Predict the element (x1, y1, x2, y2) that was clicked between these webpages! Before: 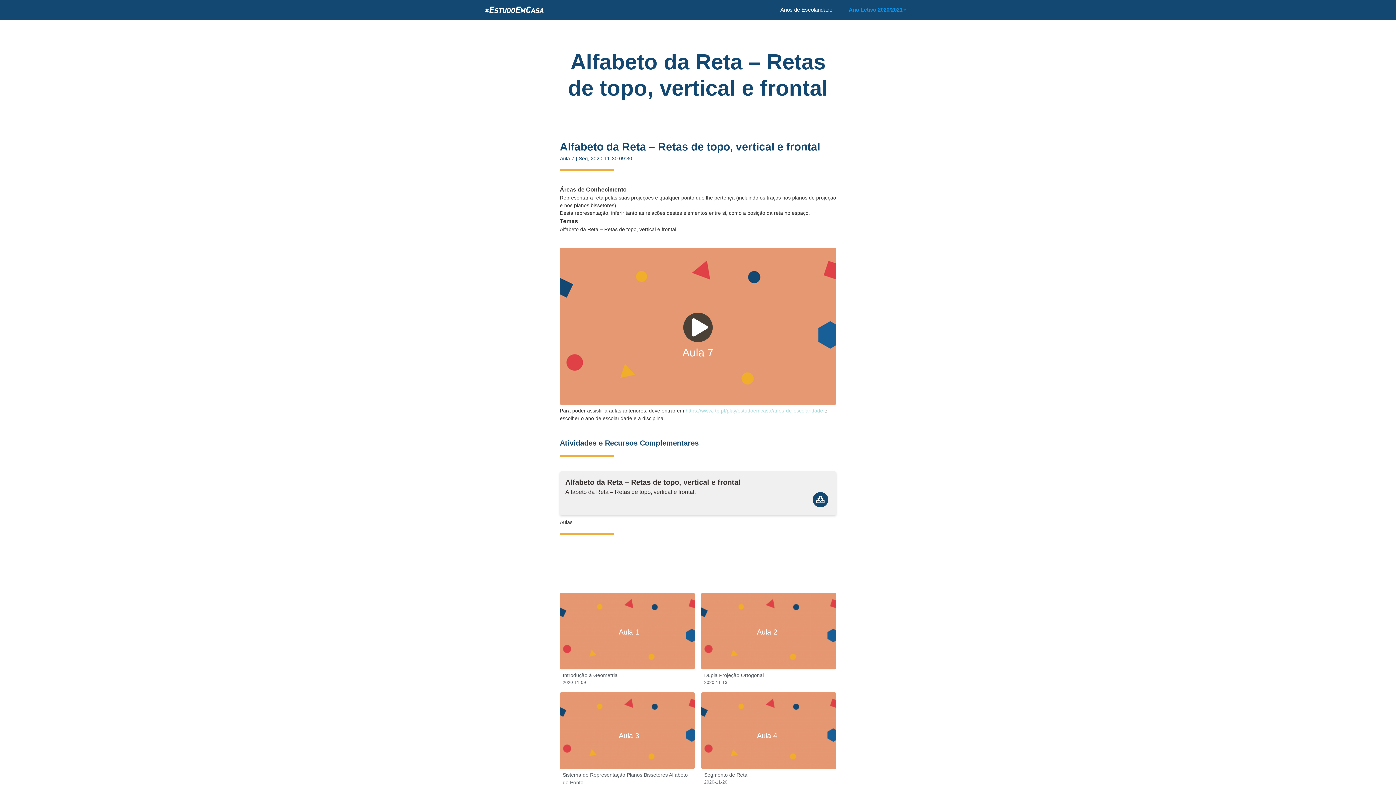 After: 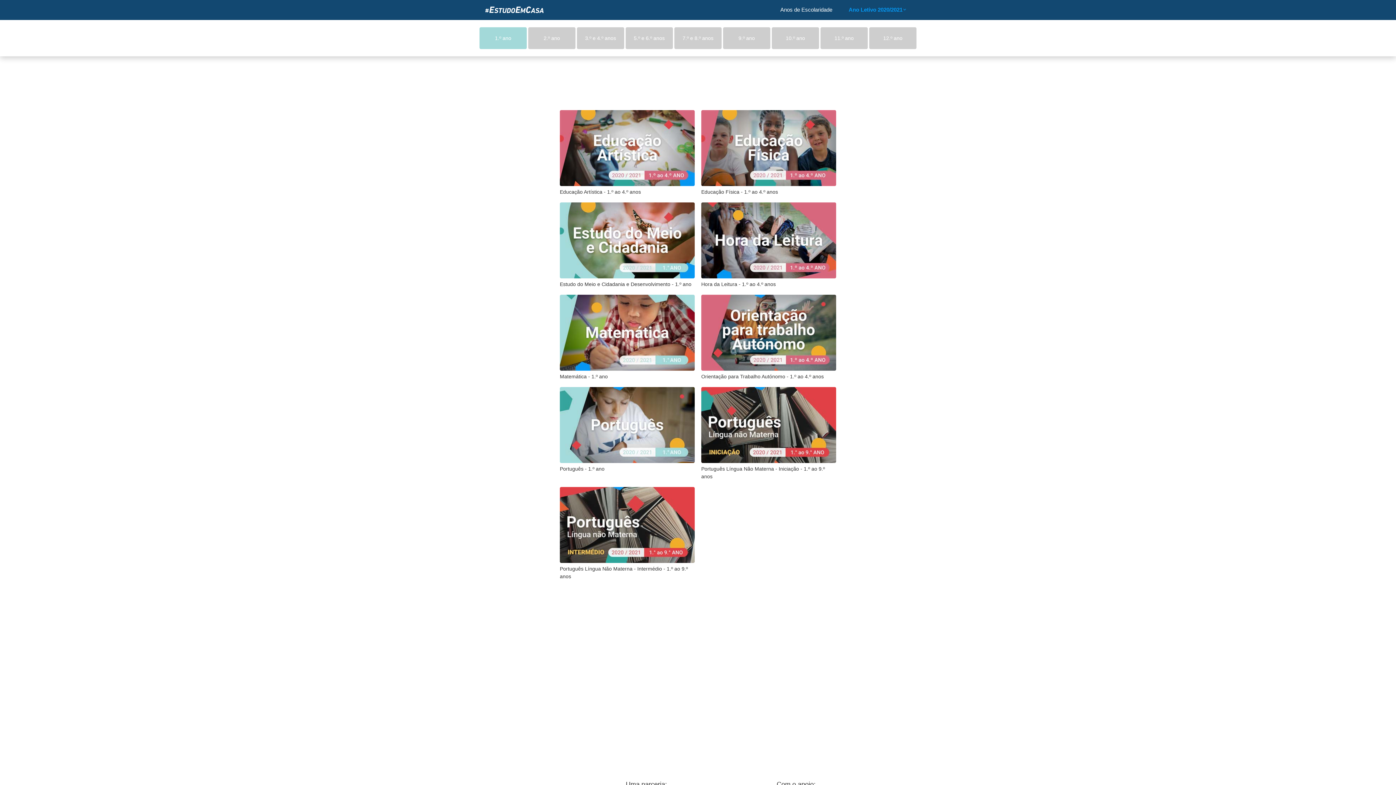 Action: label: Anos de Escolaridade bbox: (772, 3, 840, 16)